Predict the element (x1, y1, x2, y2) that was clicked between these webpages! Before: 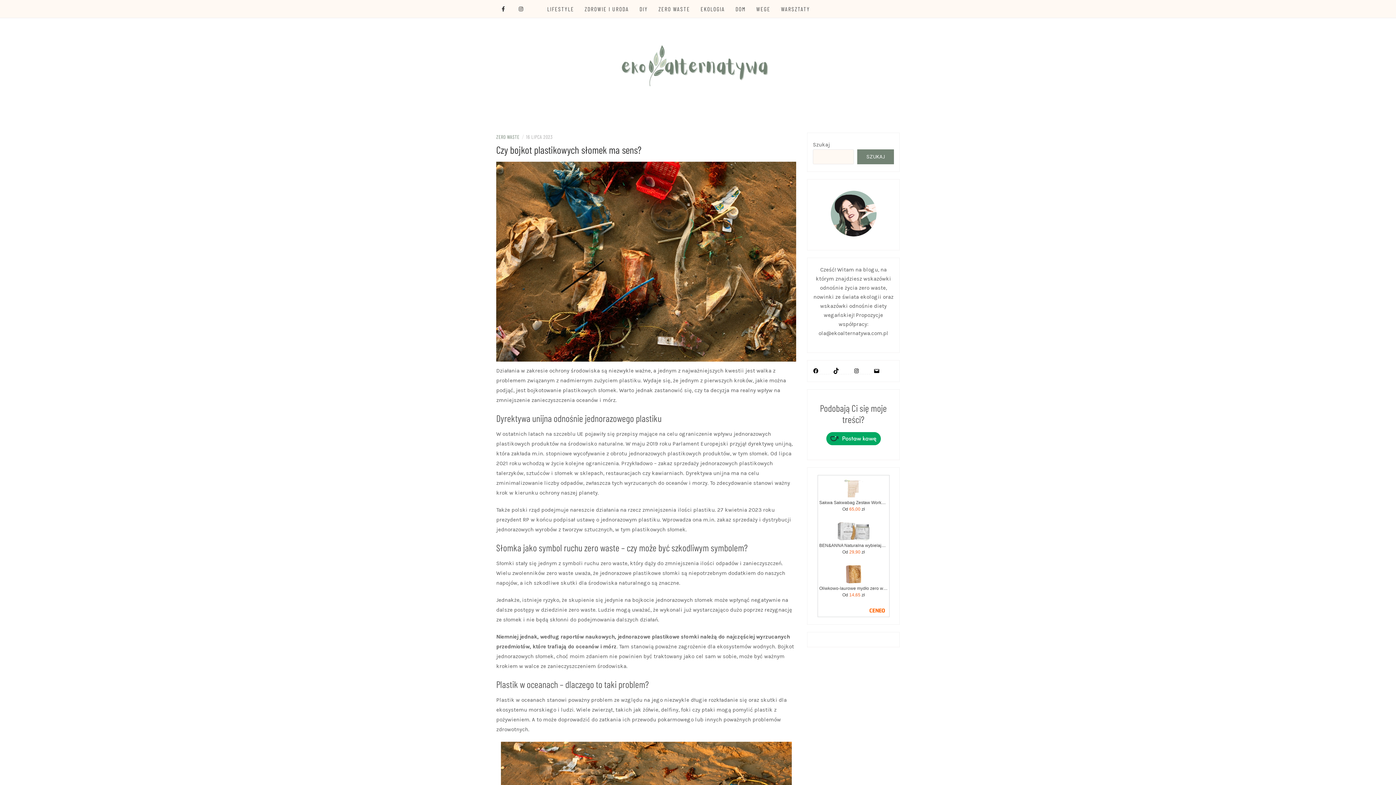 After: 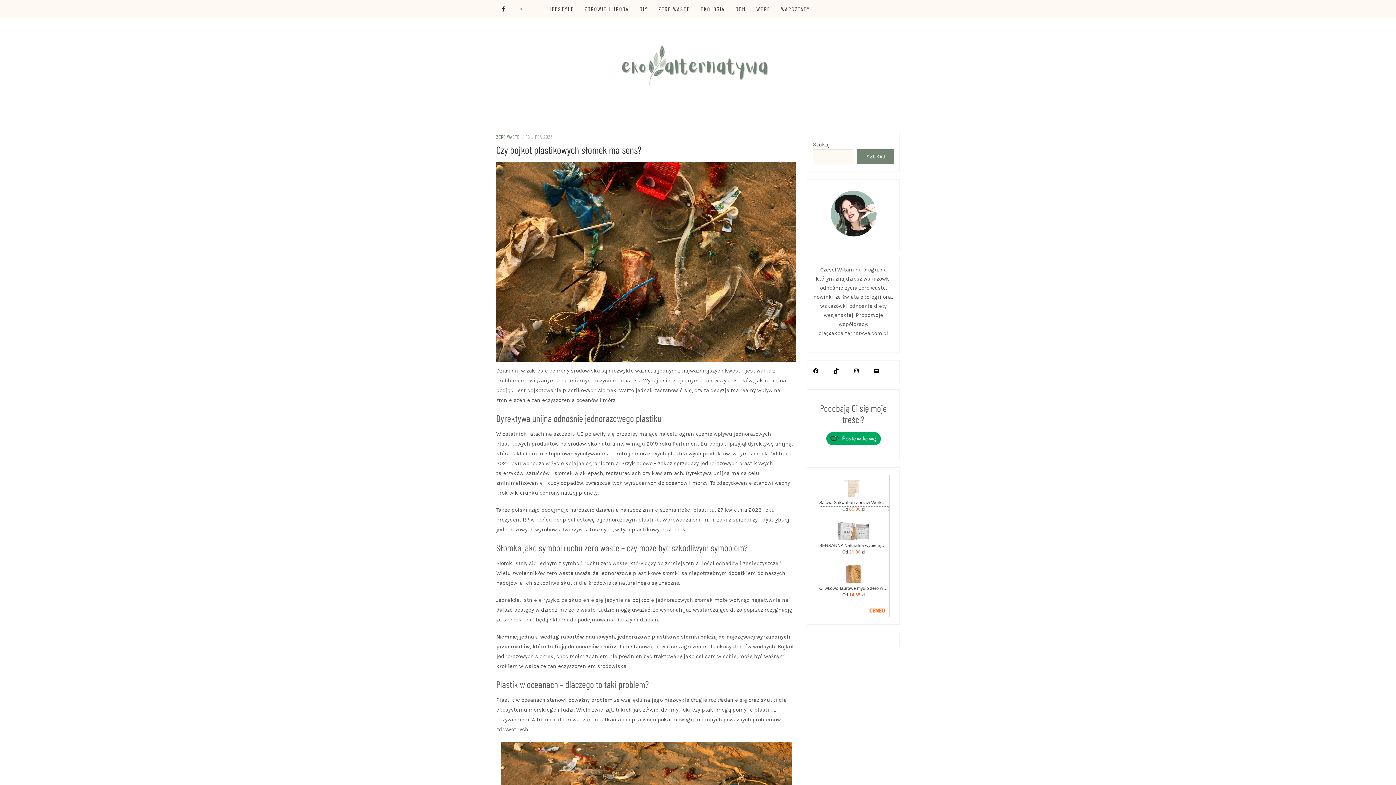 Action: bbox: (819, 506, 888, 512) label: Od 65,00 zł